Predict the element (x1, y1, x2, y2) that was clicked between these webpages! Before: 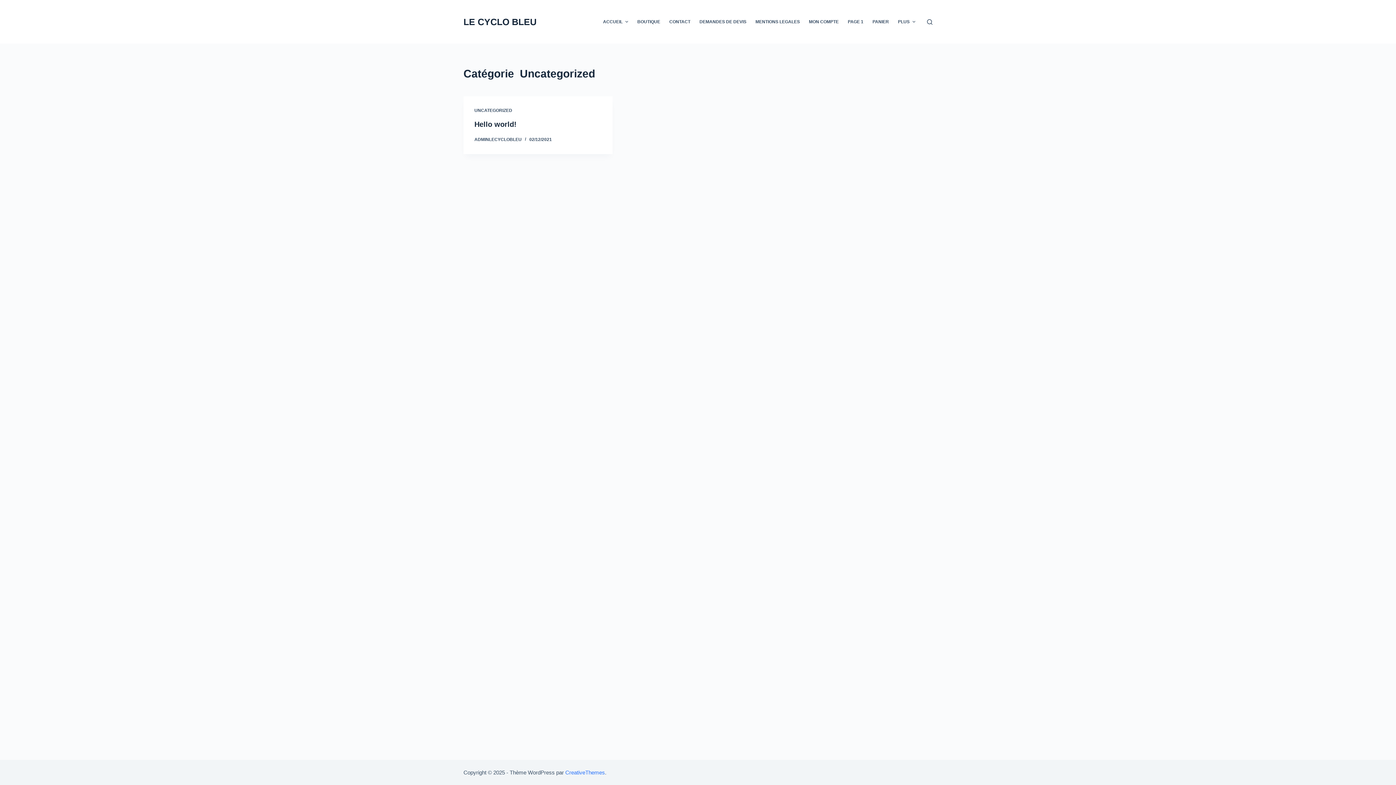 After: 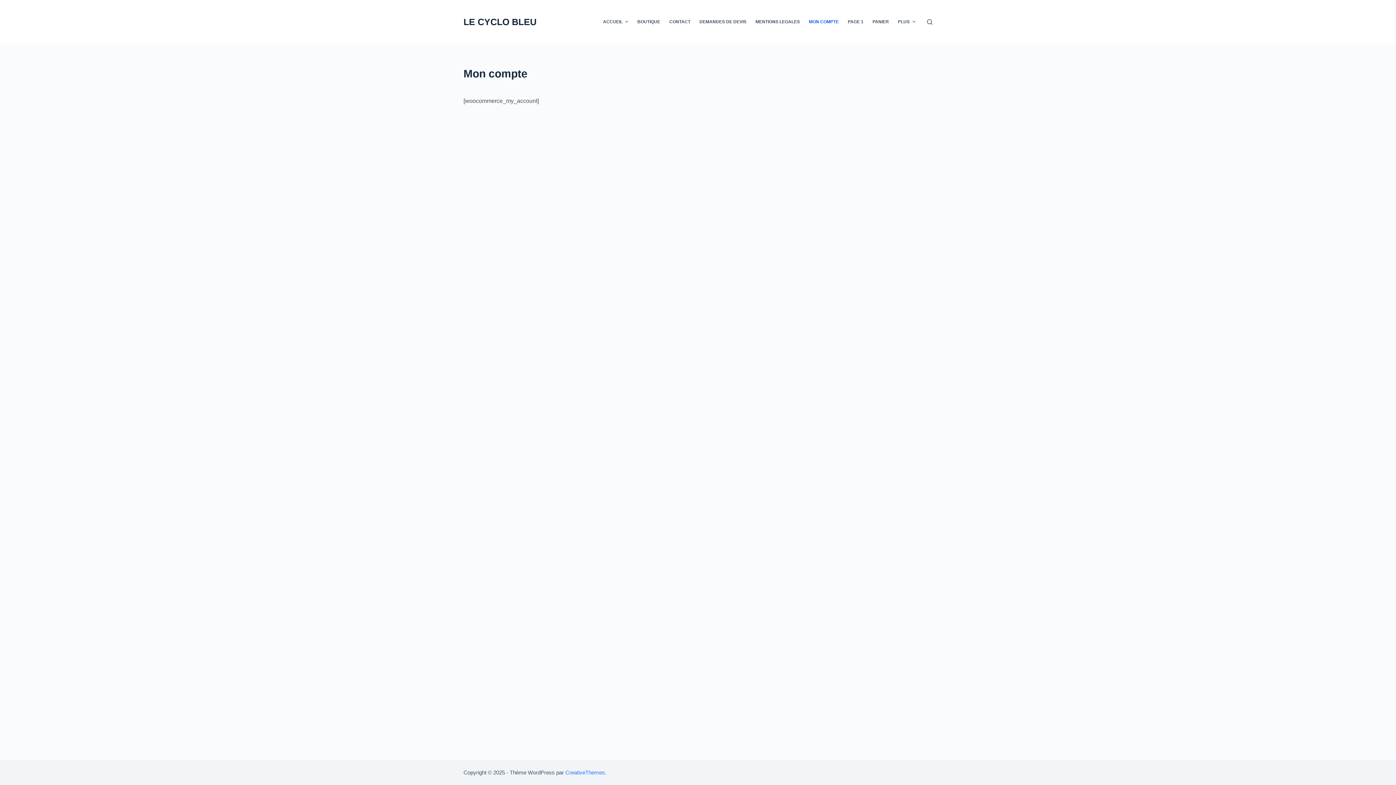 Action: bbox: (804, 0, 843, 43) label: MON COMPTE